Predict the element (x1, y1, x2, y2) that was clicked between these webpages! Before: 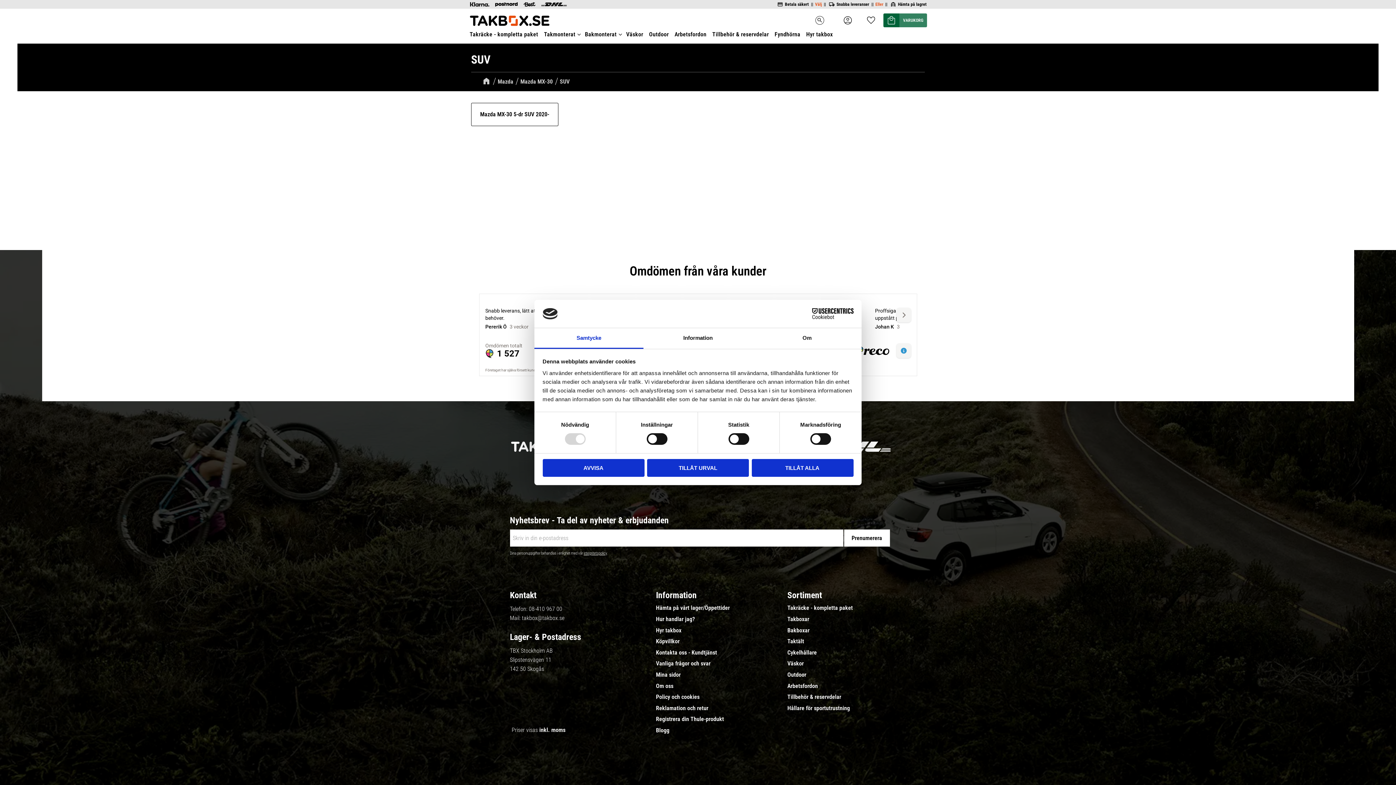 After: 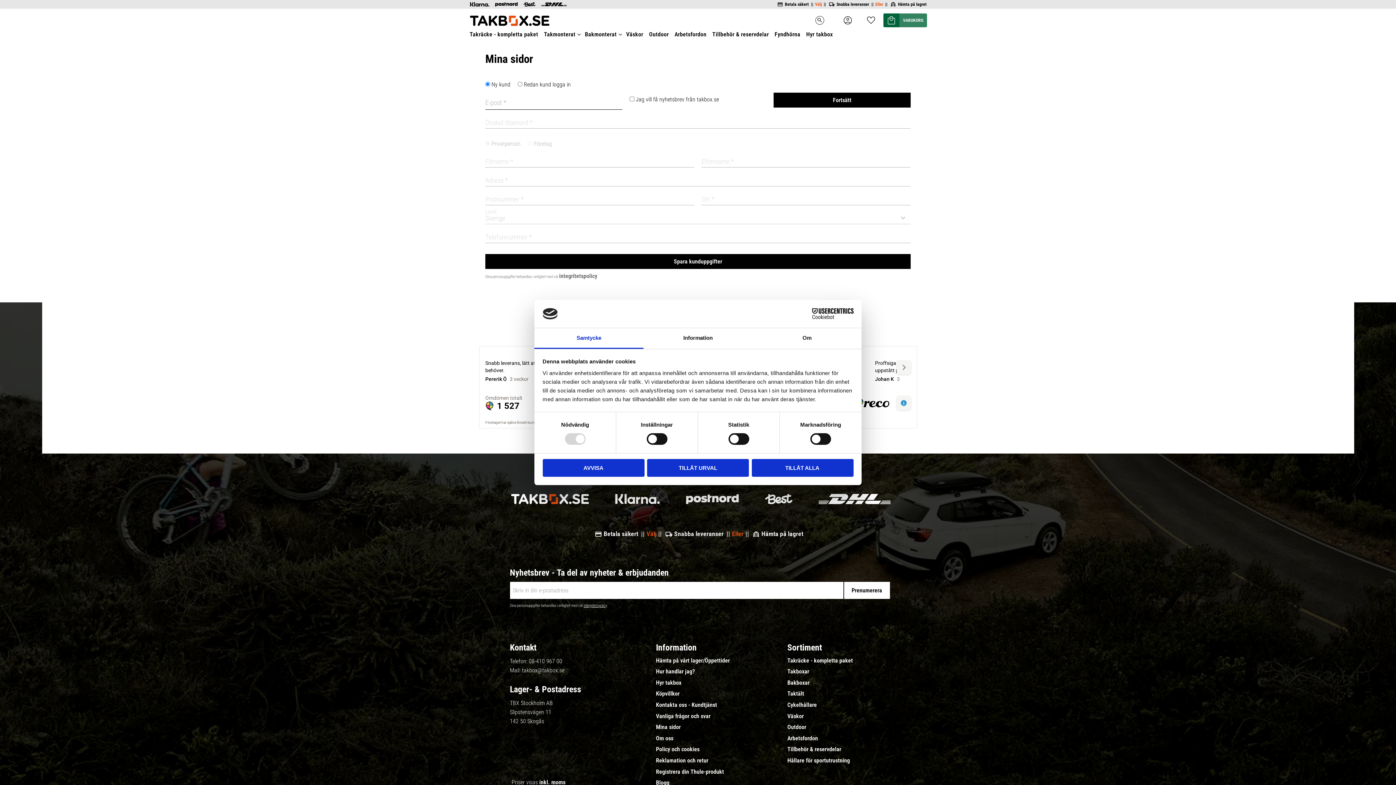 Action: bbox: (839, 8, 856, 27)